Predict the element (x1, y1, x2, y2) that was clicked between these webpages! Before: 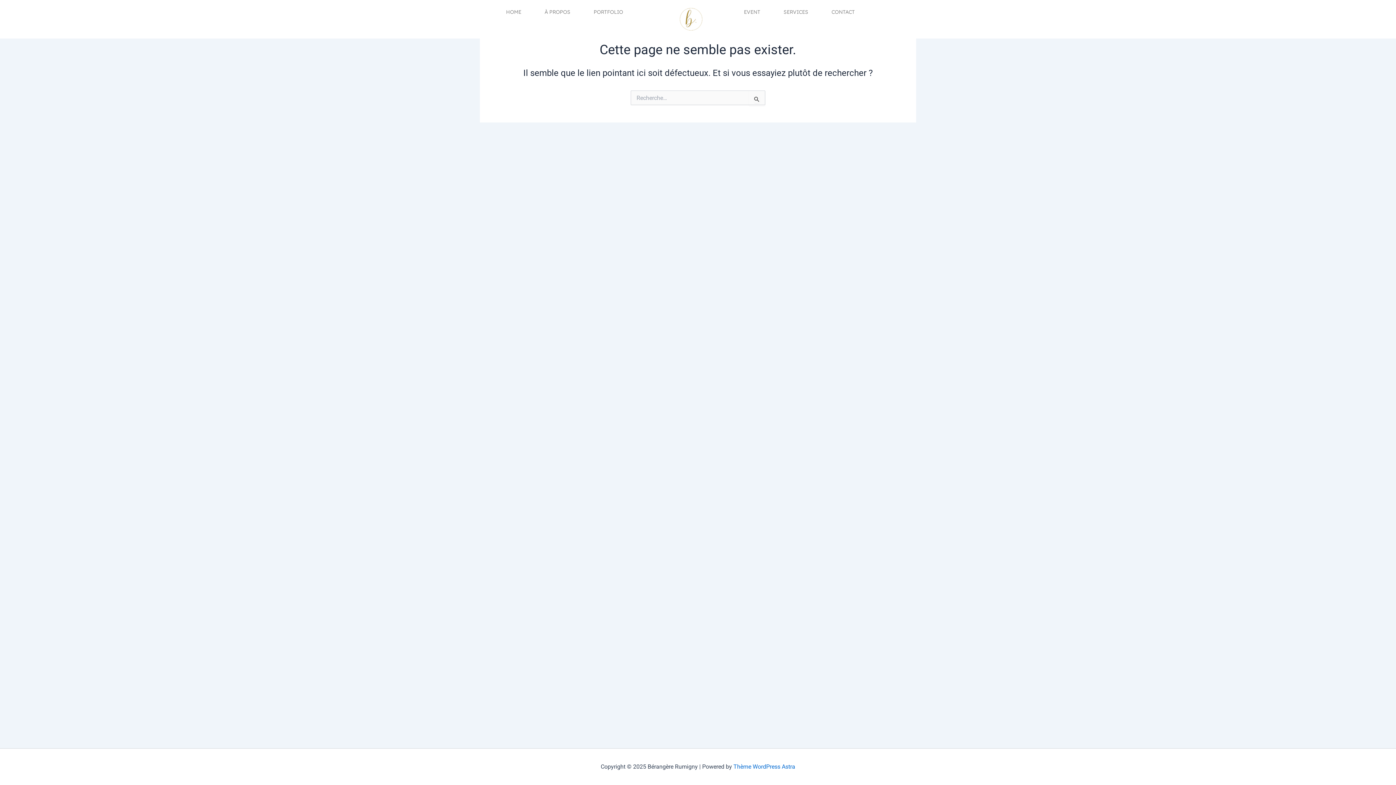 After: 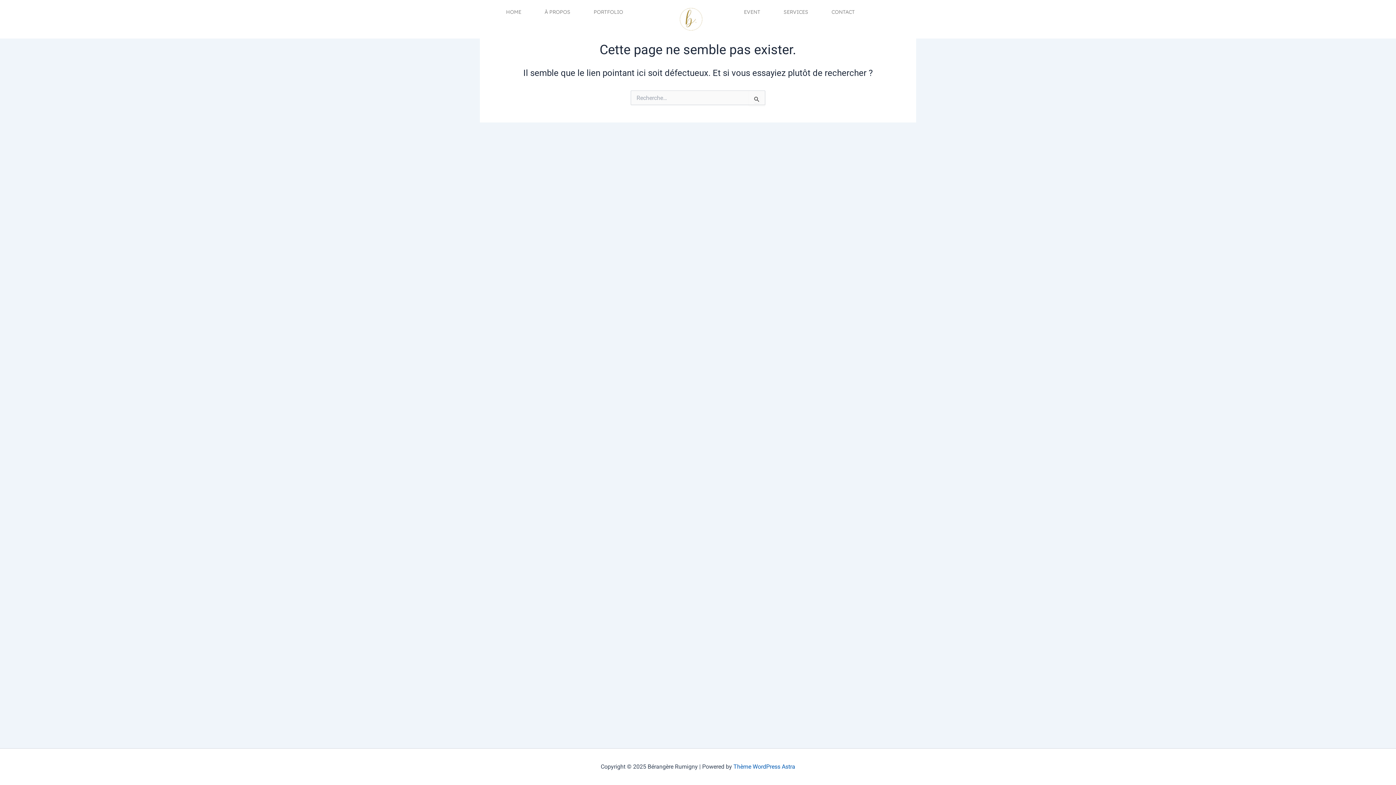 Action: label: Thème WordPress Astra bbox: (733, 763, 795, 770)